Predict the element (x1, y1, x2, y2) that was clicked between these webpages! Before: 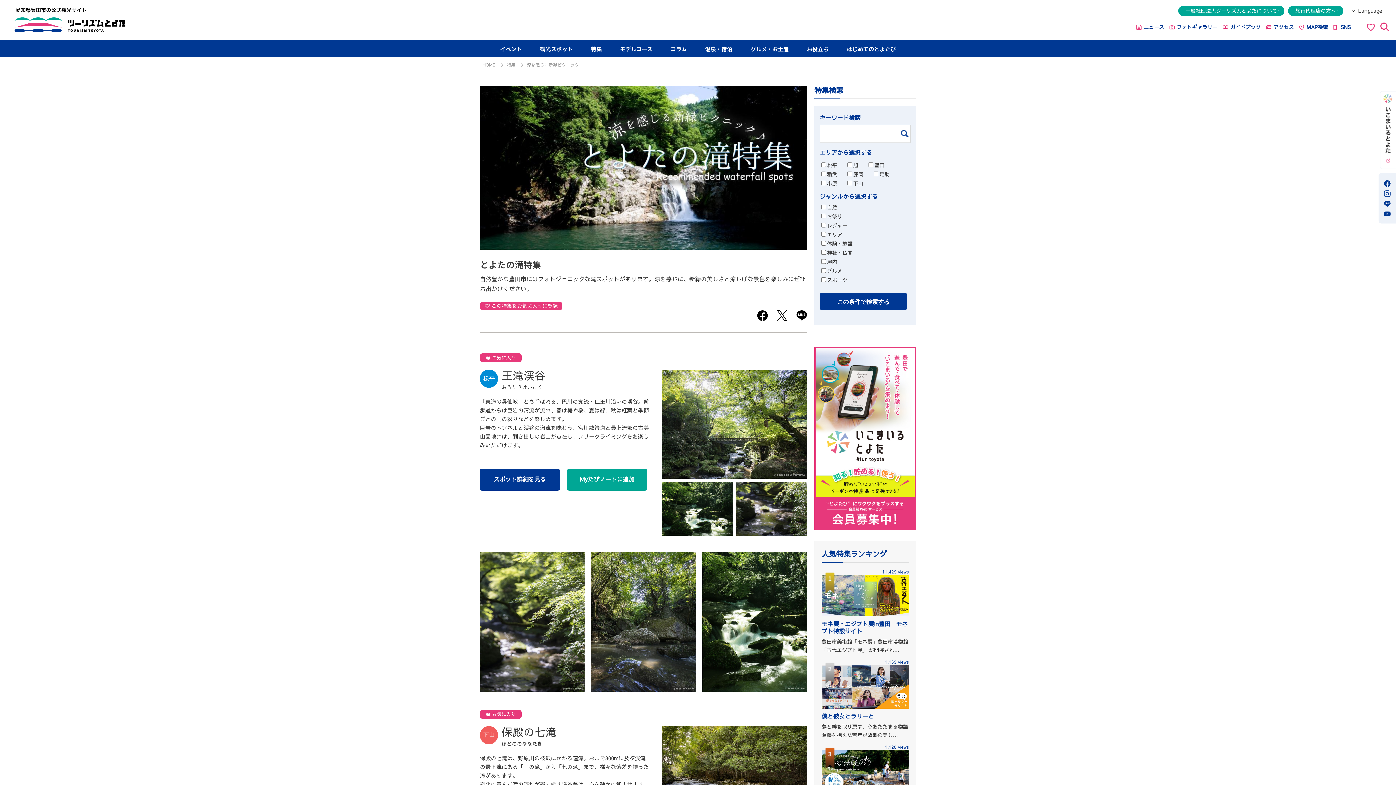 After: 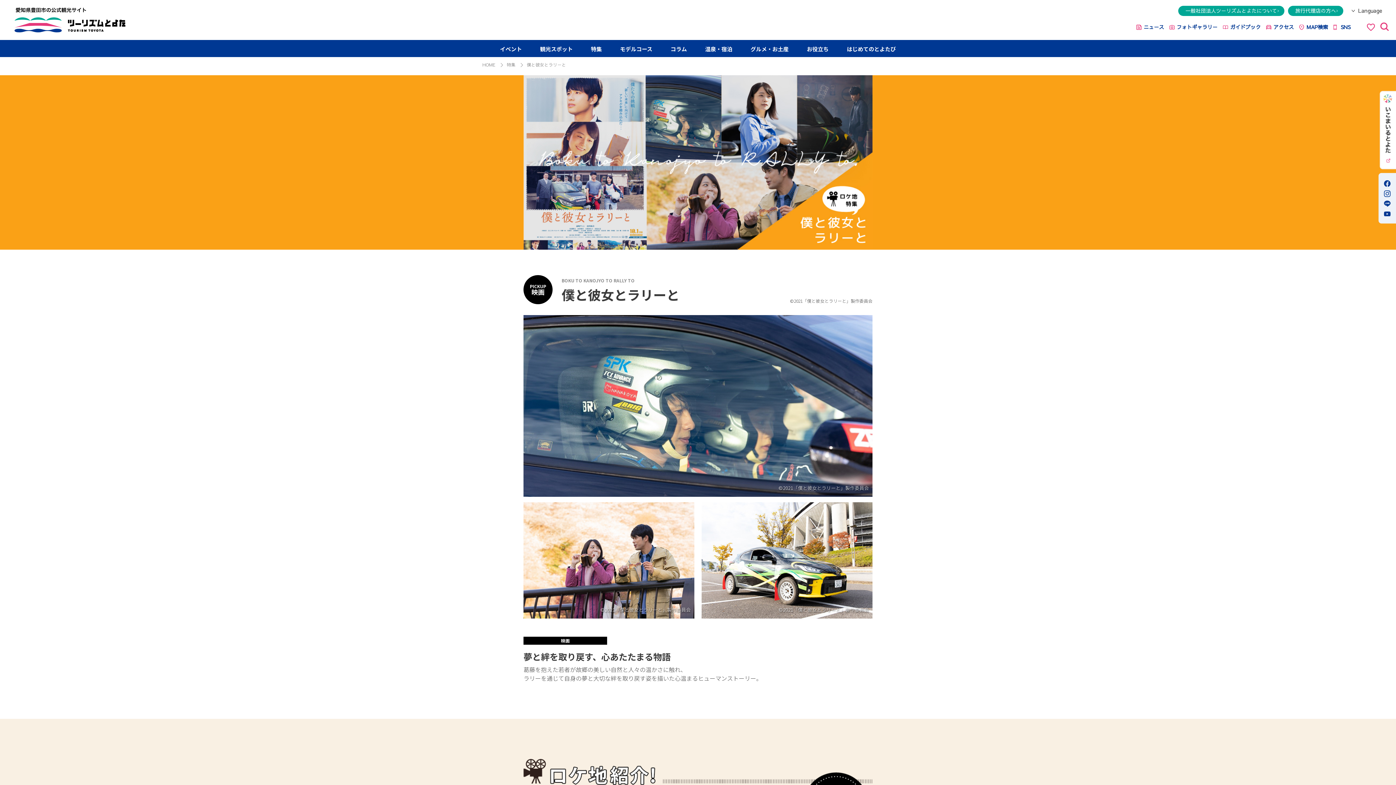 Action: bbox: (821, 665, 909, 740) label: 僕と彼女とラリーと

夢と絆を取り戻す、心あたたまる物語 葛藤を抱えた若者が故郷の美し…